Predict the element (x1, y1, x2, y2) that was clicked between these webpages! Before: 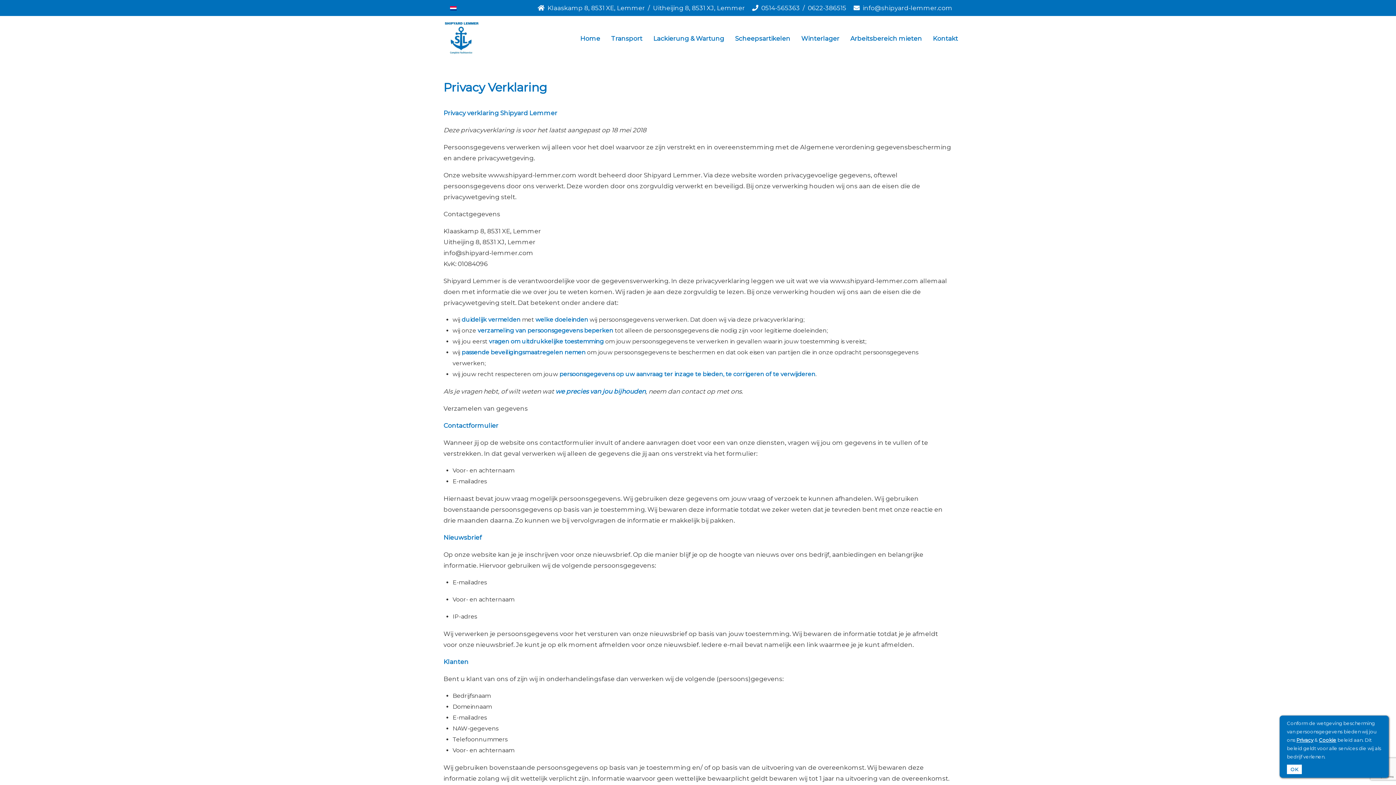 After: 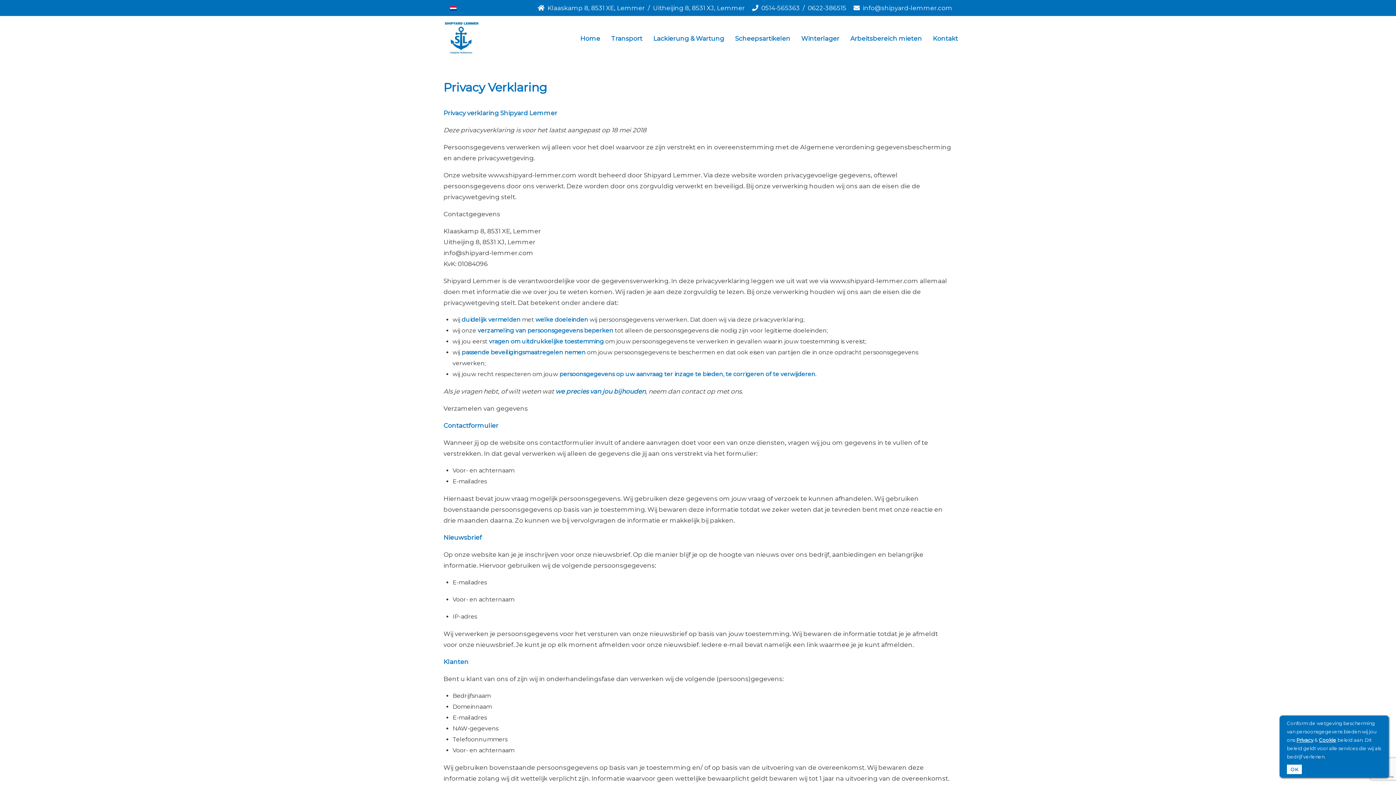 Action: bbox: (653, 4, 745, 11) label: Uitheijing 8, 8531 XJ, Lemmer